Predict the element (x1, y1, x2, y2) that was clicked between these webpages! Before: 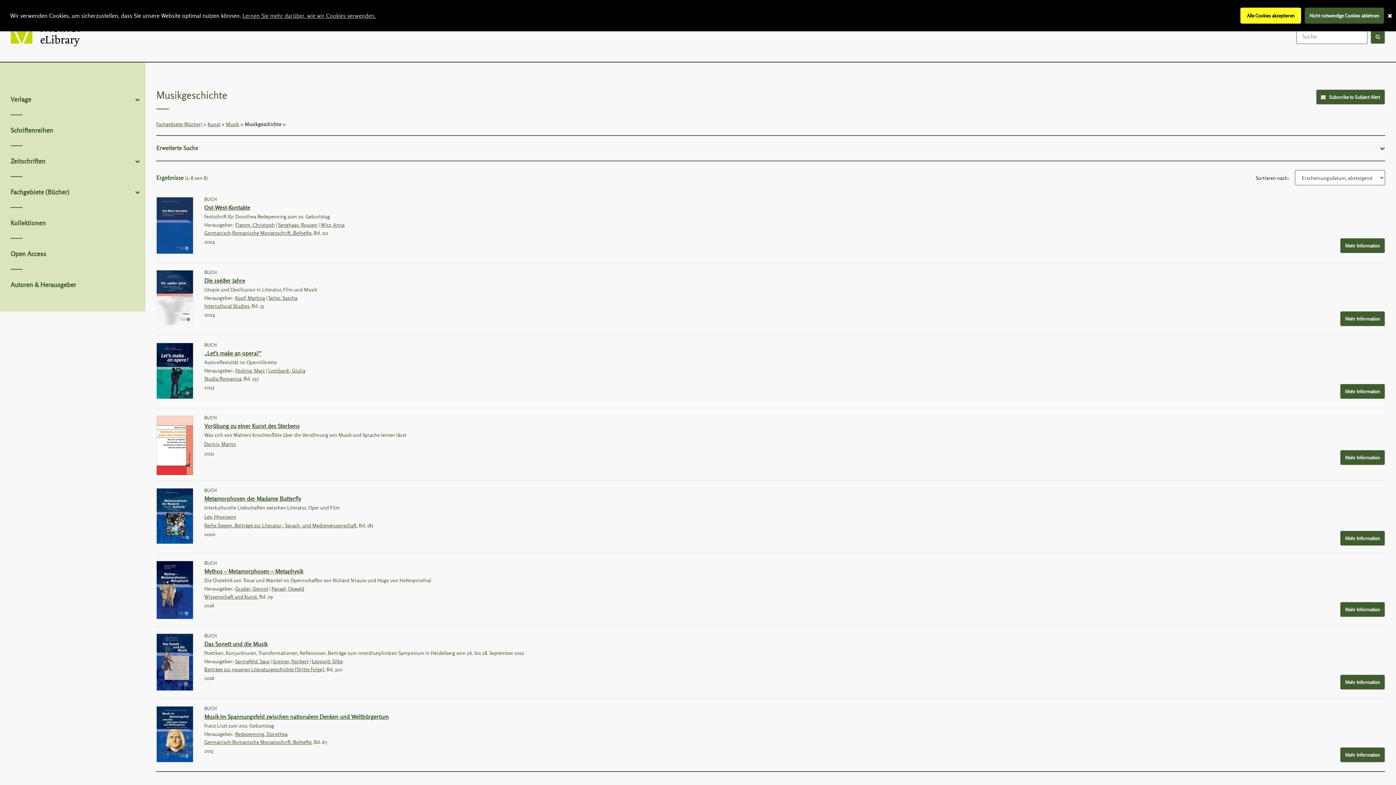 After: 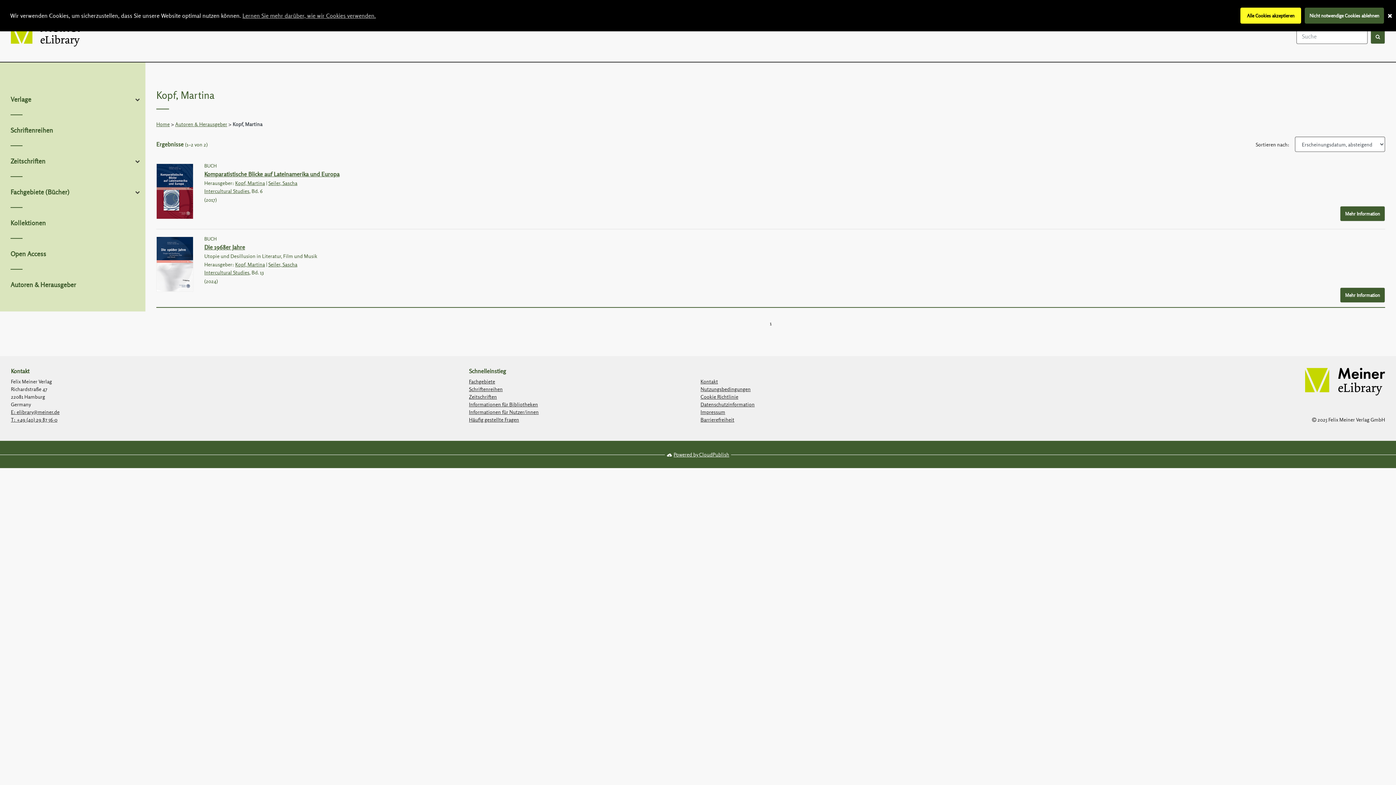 Action: label: Kopf, Martina bbox: (235, 294, 265, 301)